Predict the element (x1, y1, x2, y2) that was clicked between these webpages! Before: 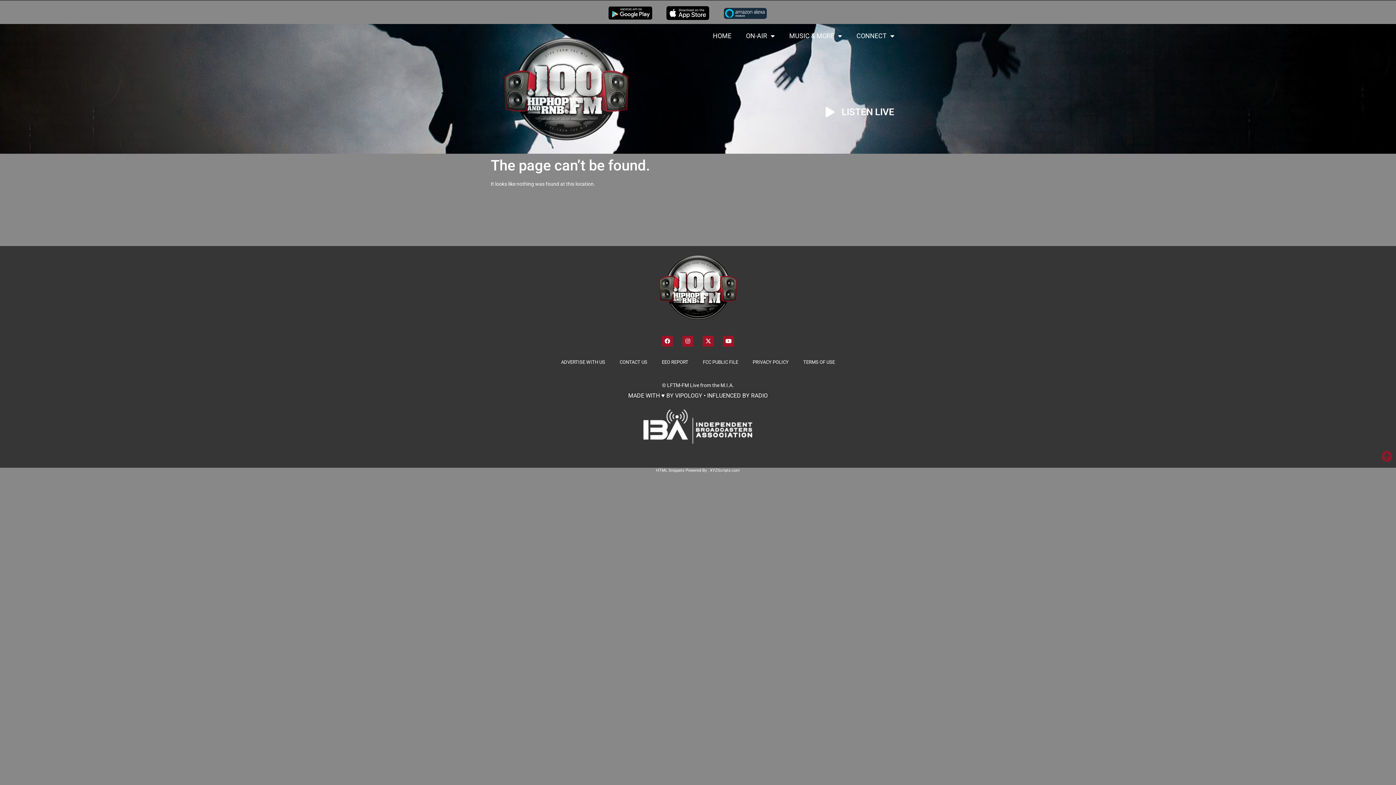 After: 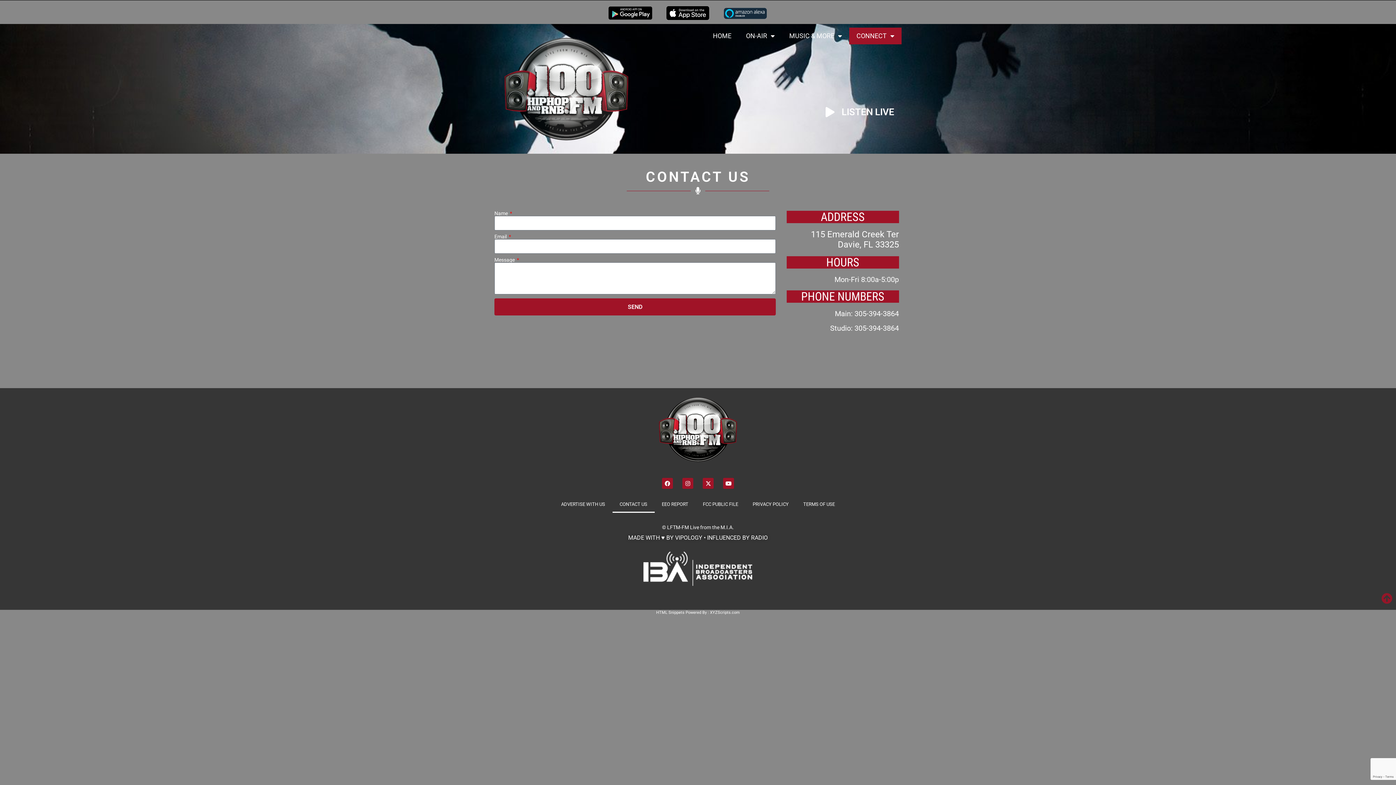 Action: label: CONTACT US bbox: (612, 354, 654, 370)